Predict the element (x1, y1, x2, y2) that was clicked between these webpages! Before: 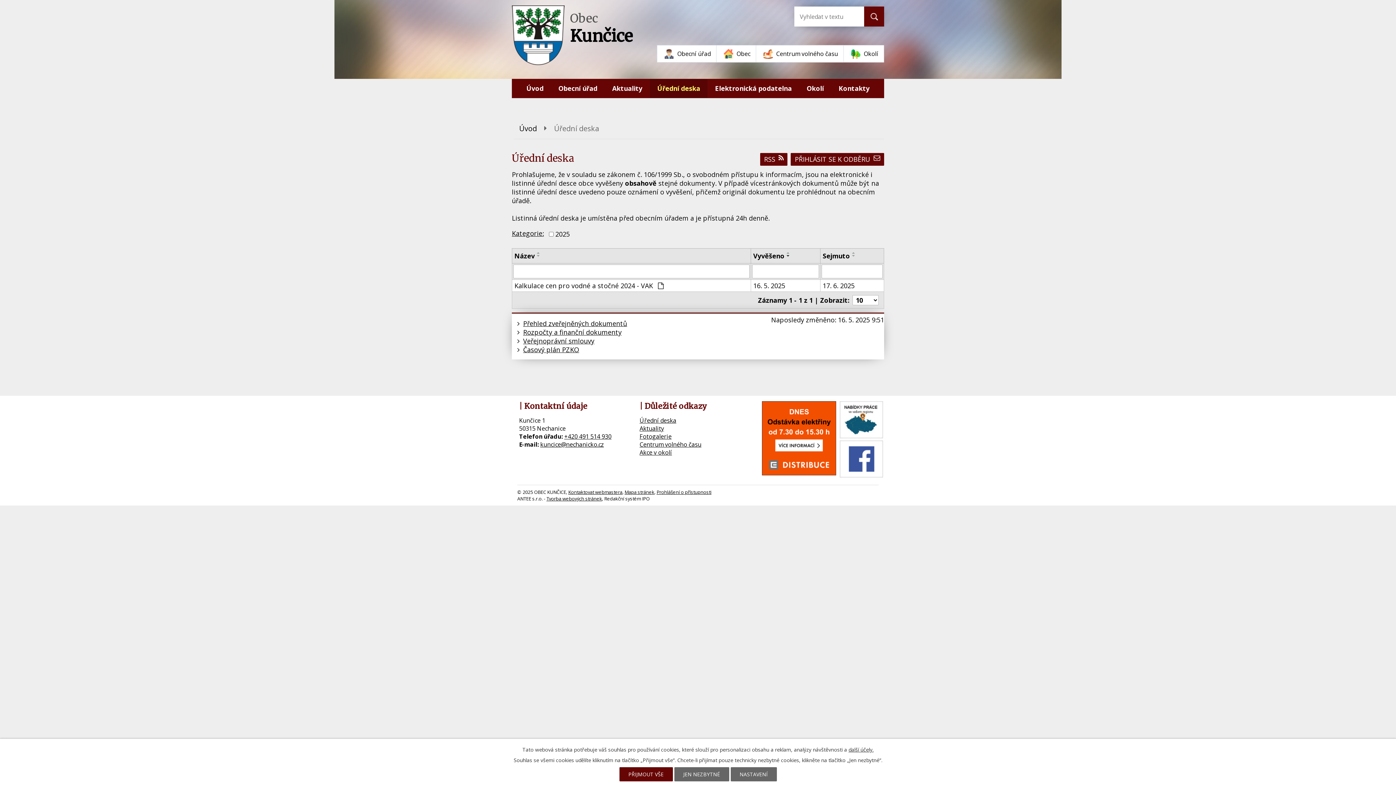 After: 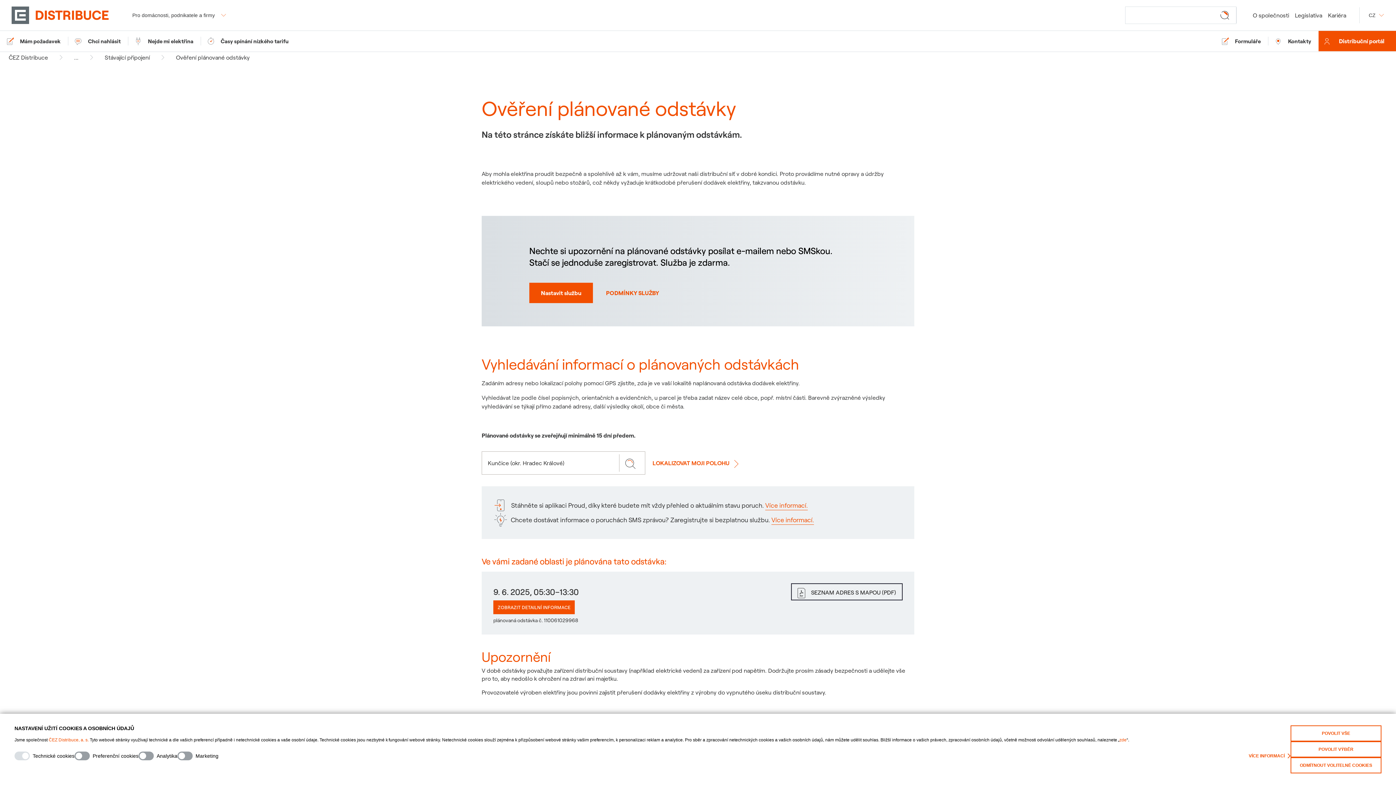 Action: bbox: (762, 401, 836, 477)